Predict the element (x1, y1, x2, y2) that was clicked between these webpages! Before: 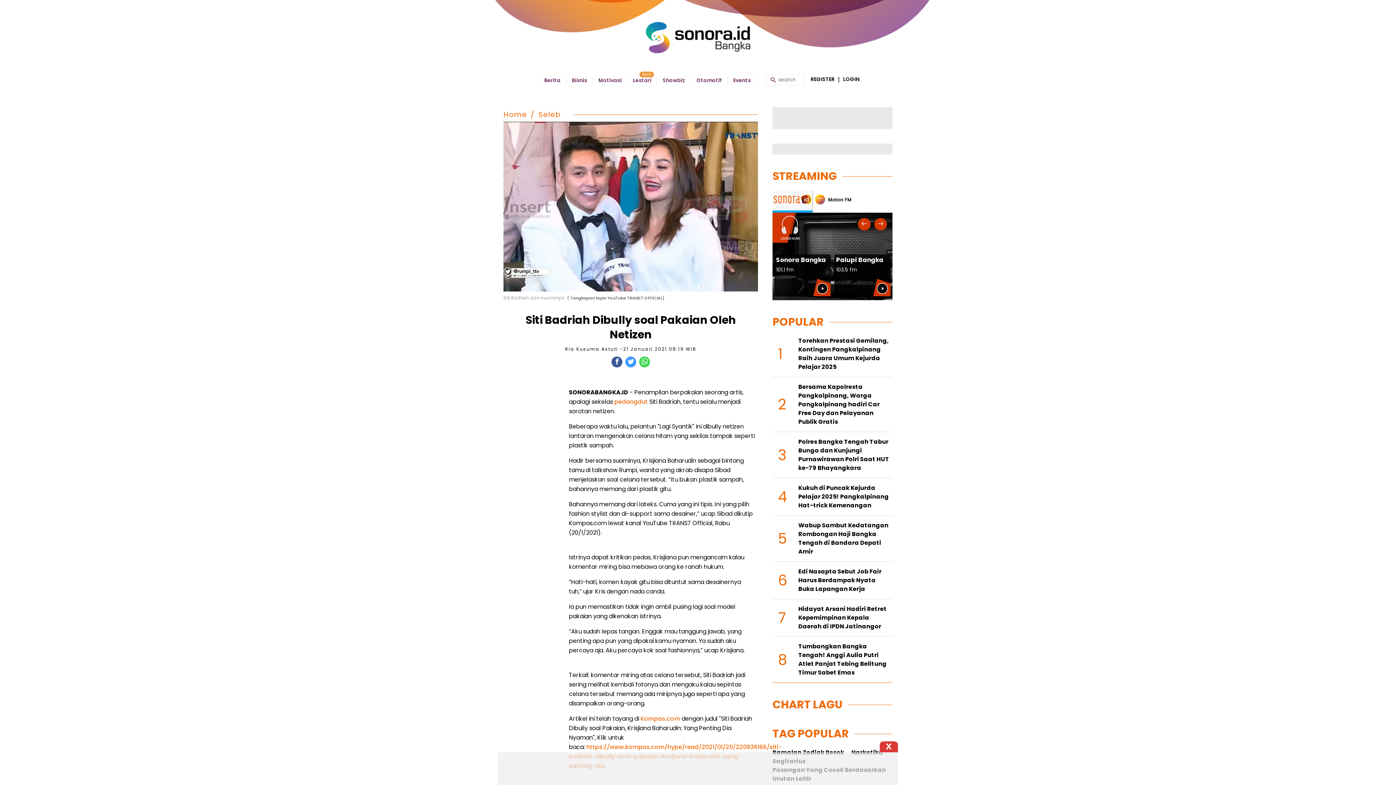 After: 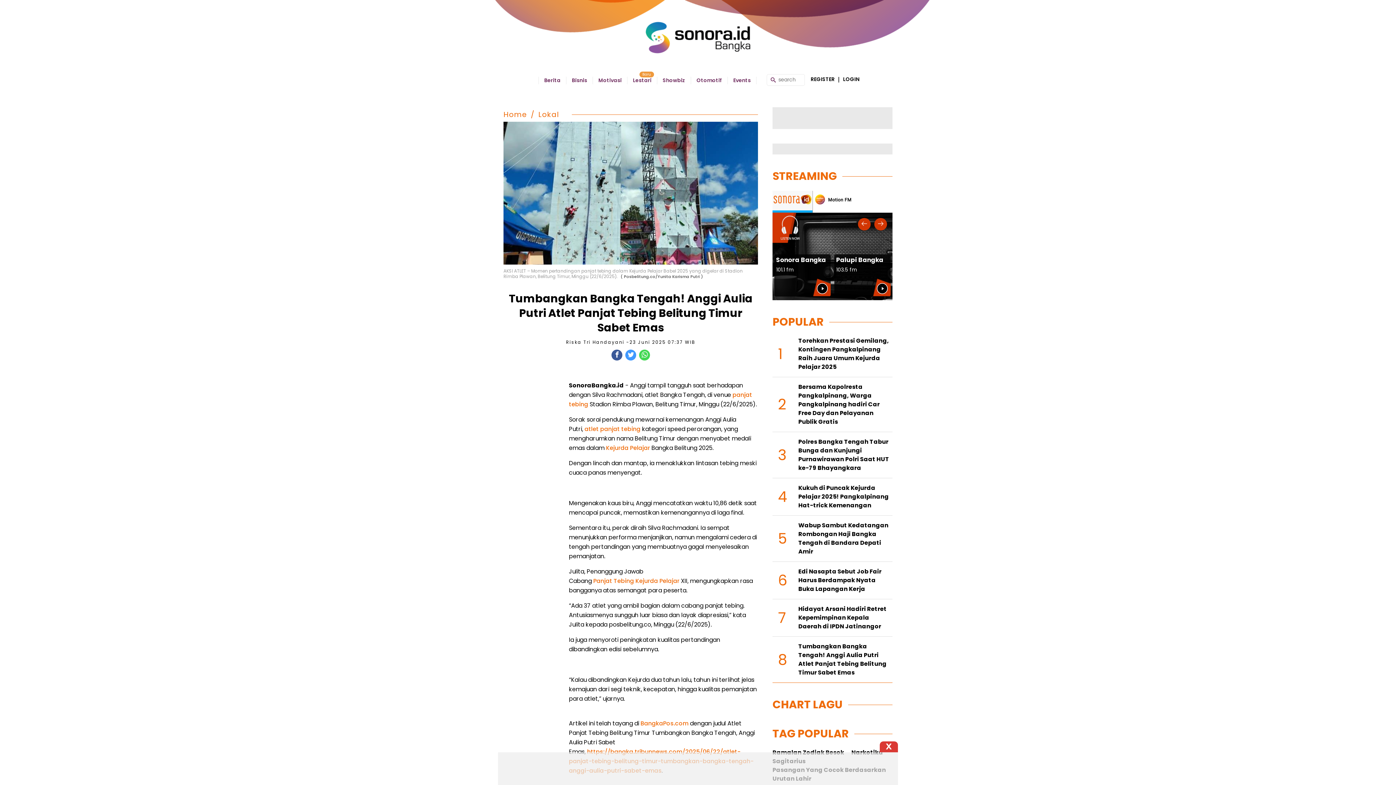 Action: label: Tumbangkan Bangka Tengah! Anggi Aulia Putri Atlet Panjat Tebing Belitung Timur Sabet Emas bbox: (798, 642, 886, 677)